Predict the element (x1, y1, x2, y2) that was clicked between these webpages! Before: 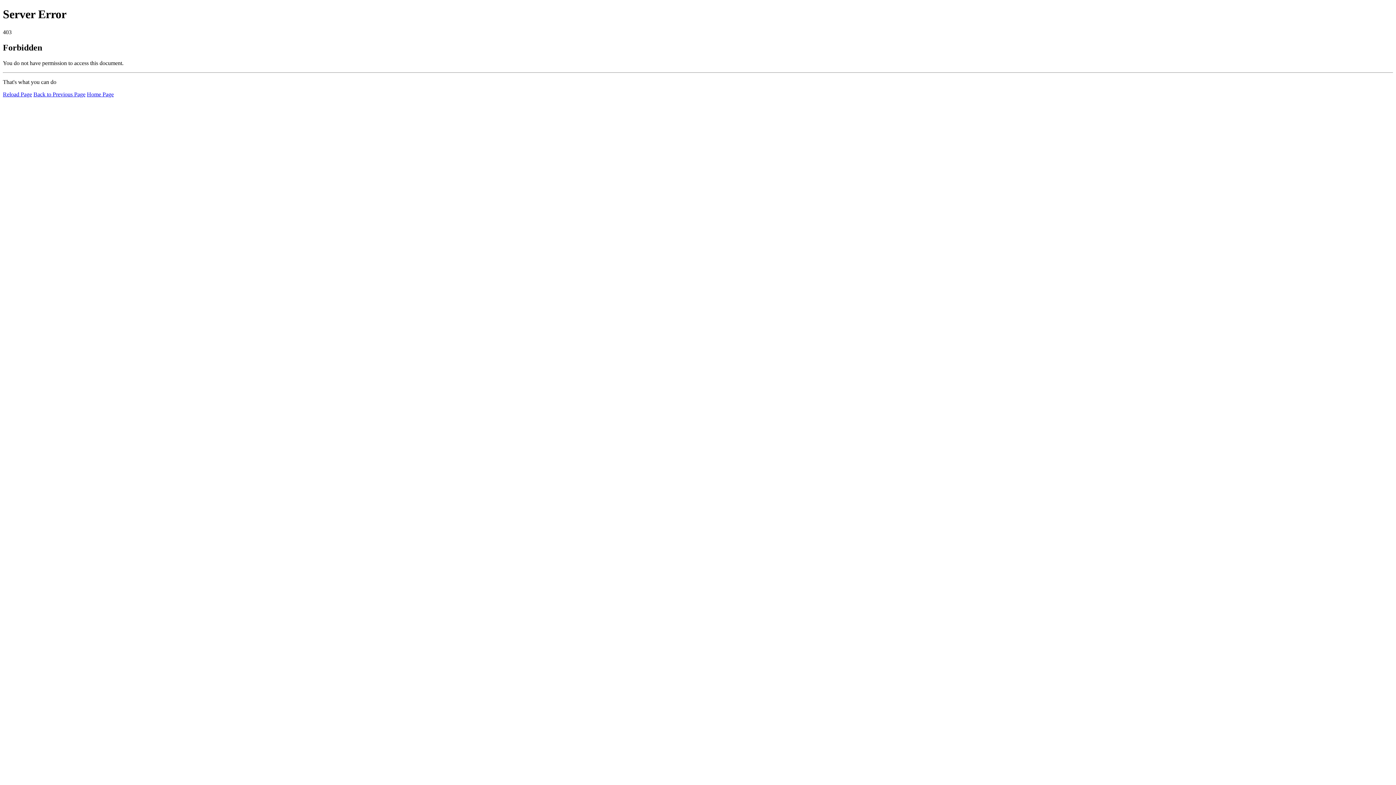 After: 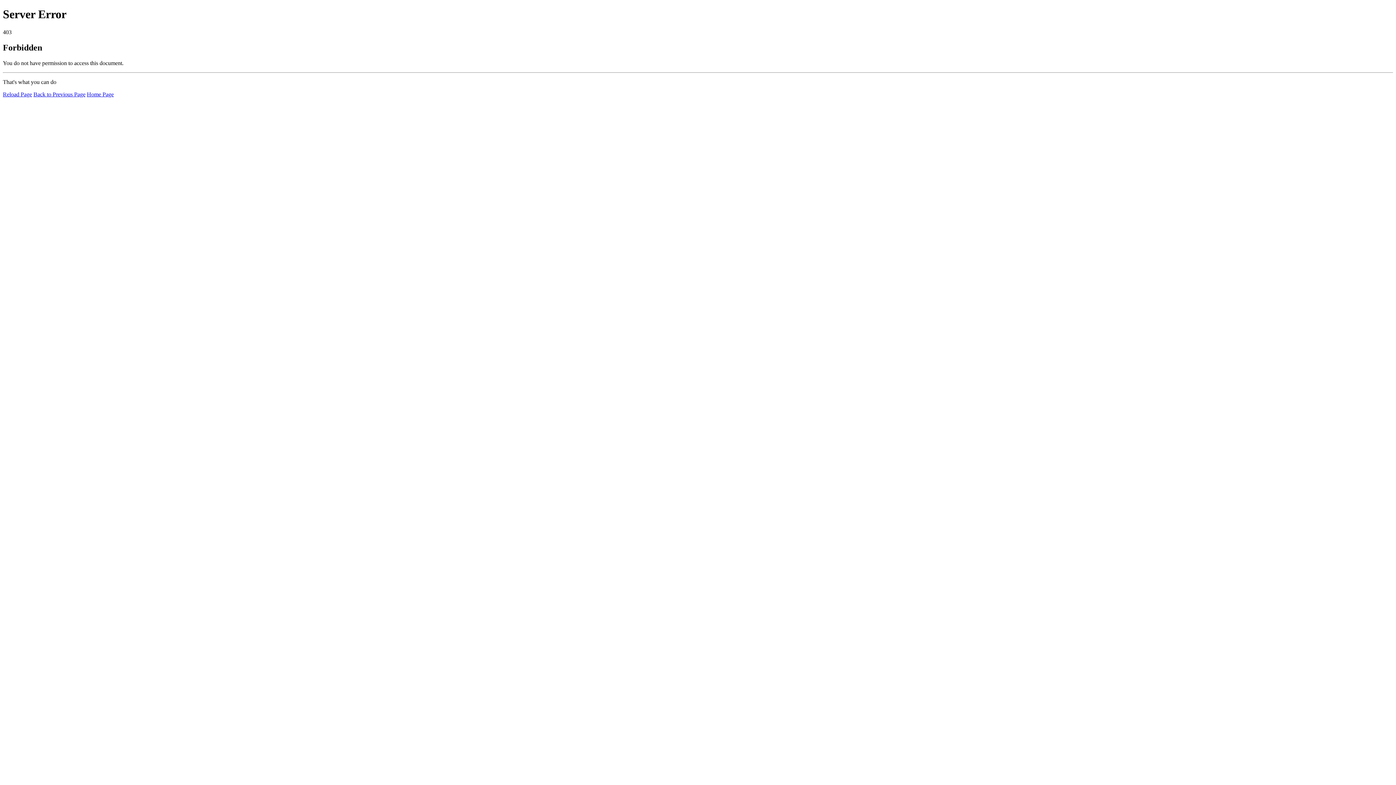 Action: bbox: (2, 91, 32, 97) label: Reload Page